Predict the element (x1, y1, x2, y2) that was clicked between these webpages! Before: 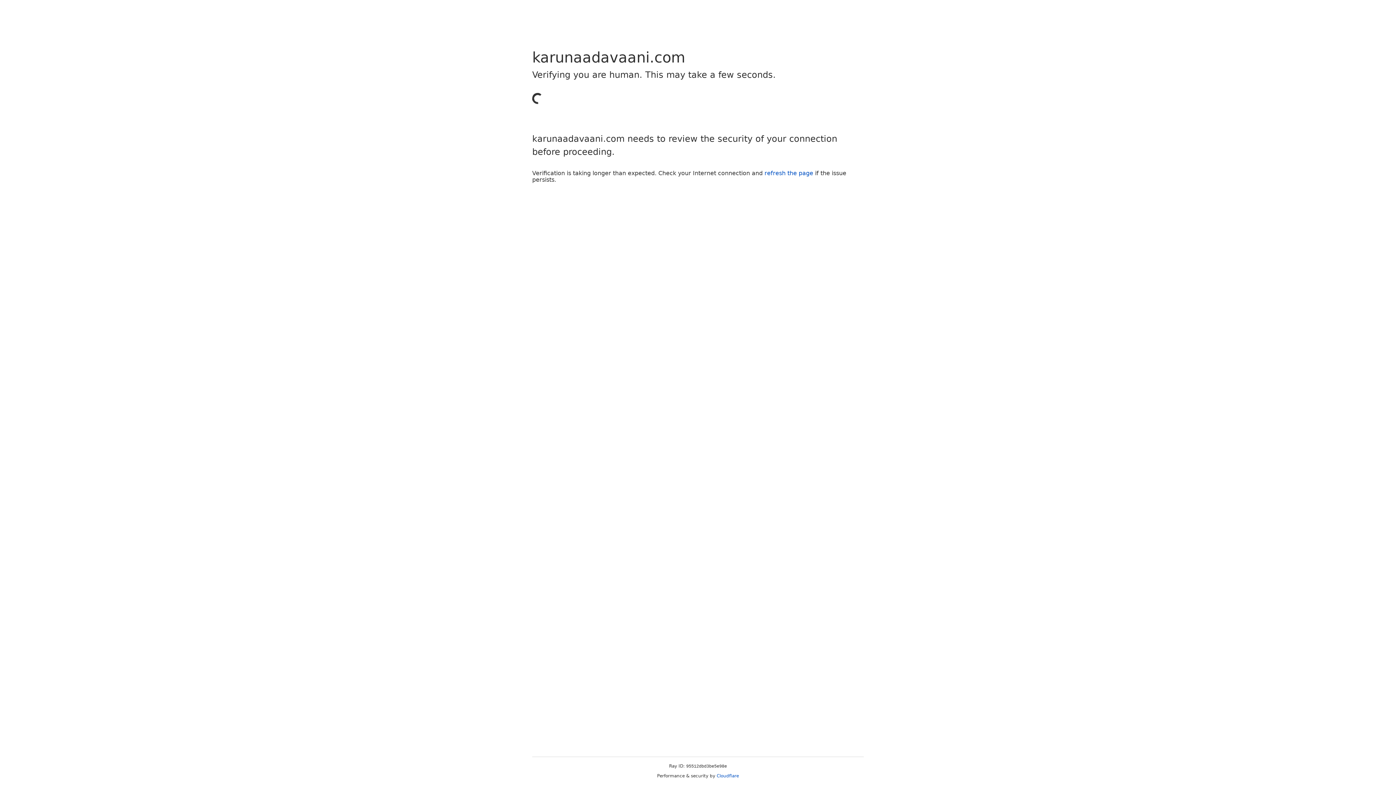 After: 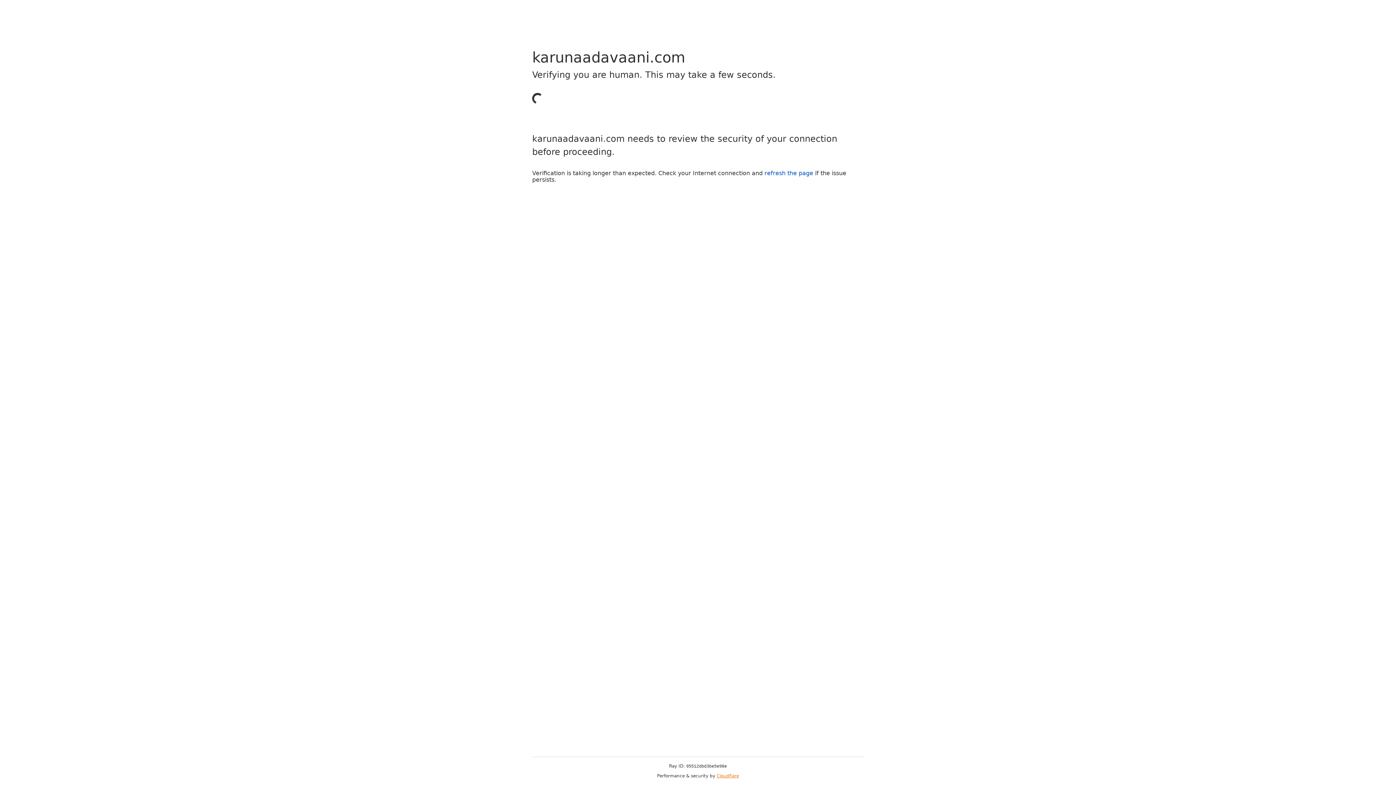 Action: bbox: (716, 773, 739, 778) label: Cloudflare